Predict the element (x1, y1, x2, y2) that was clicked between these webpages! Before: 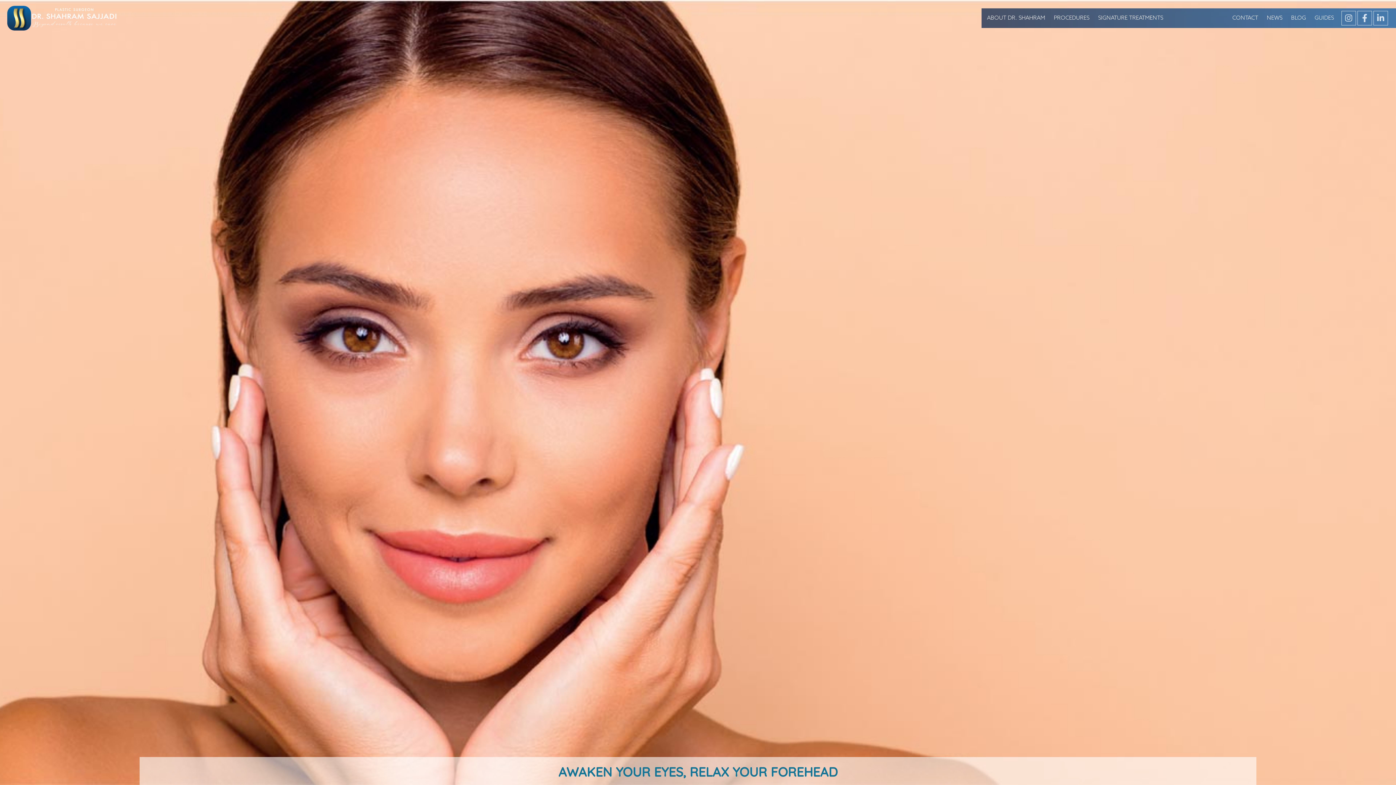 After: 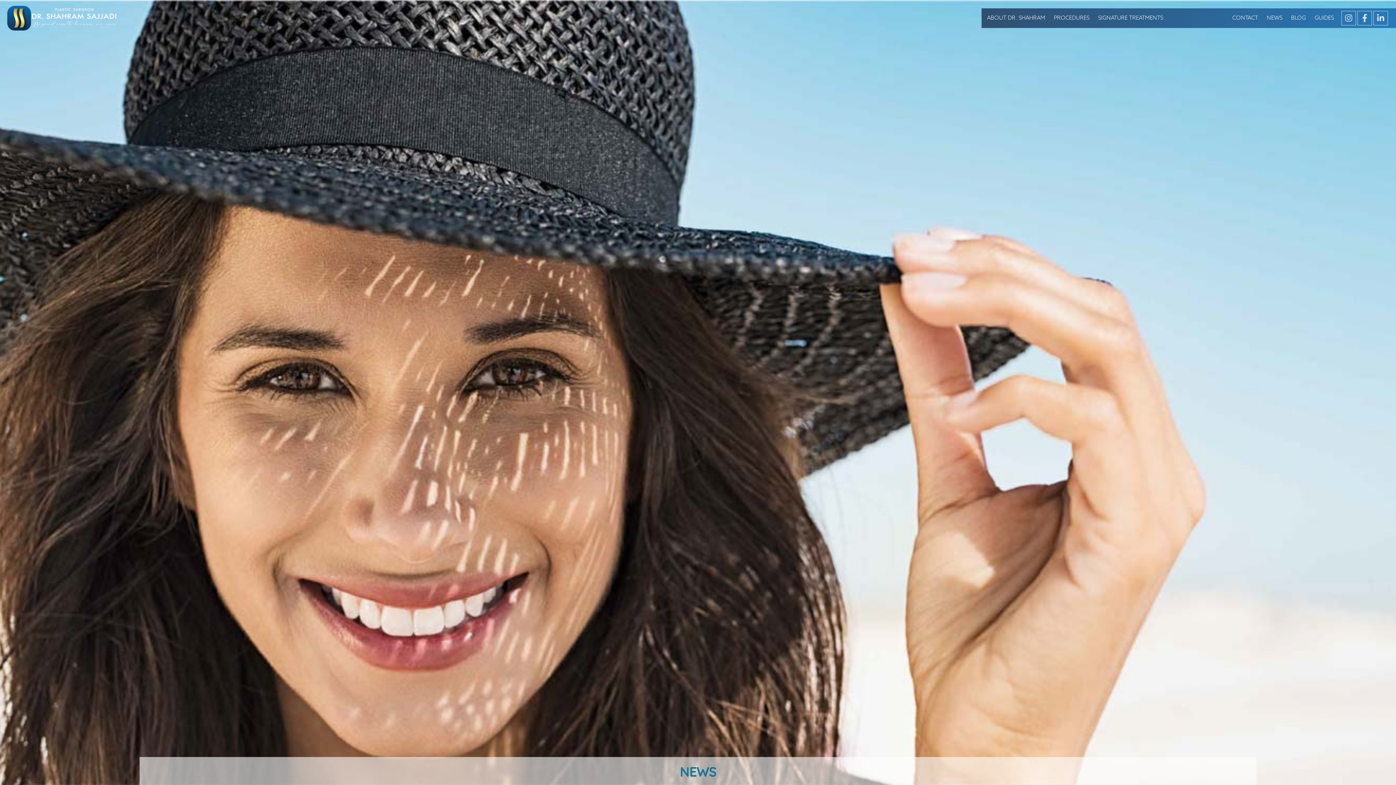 Action: bbox: (1267, 8, 1282, 27) label: NEWS